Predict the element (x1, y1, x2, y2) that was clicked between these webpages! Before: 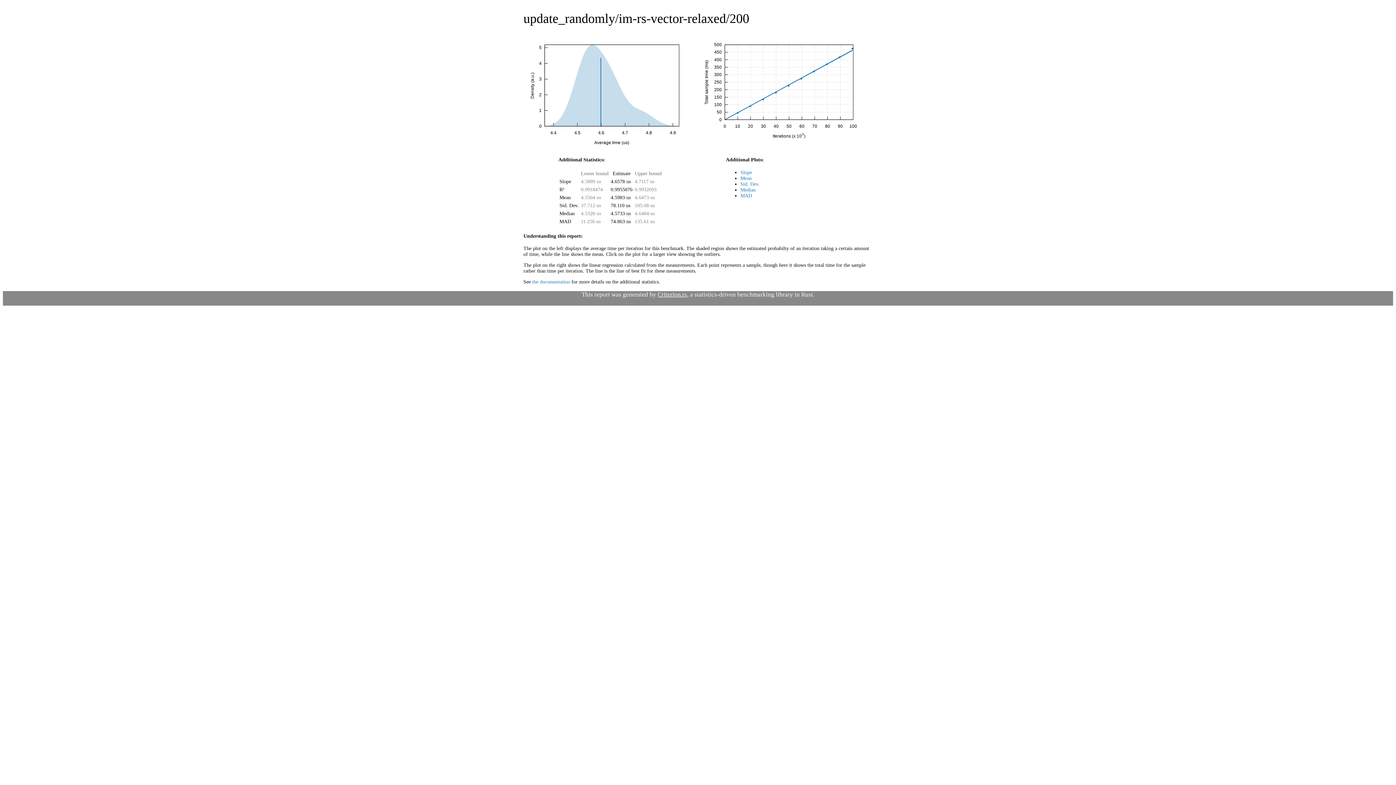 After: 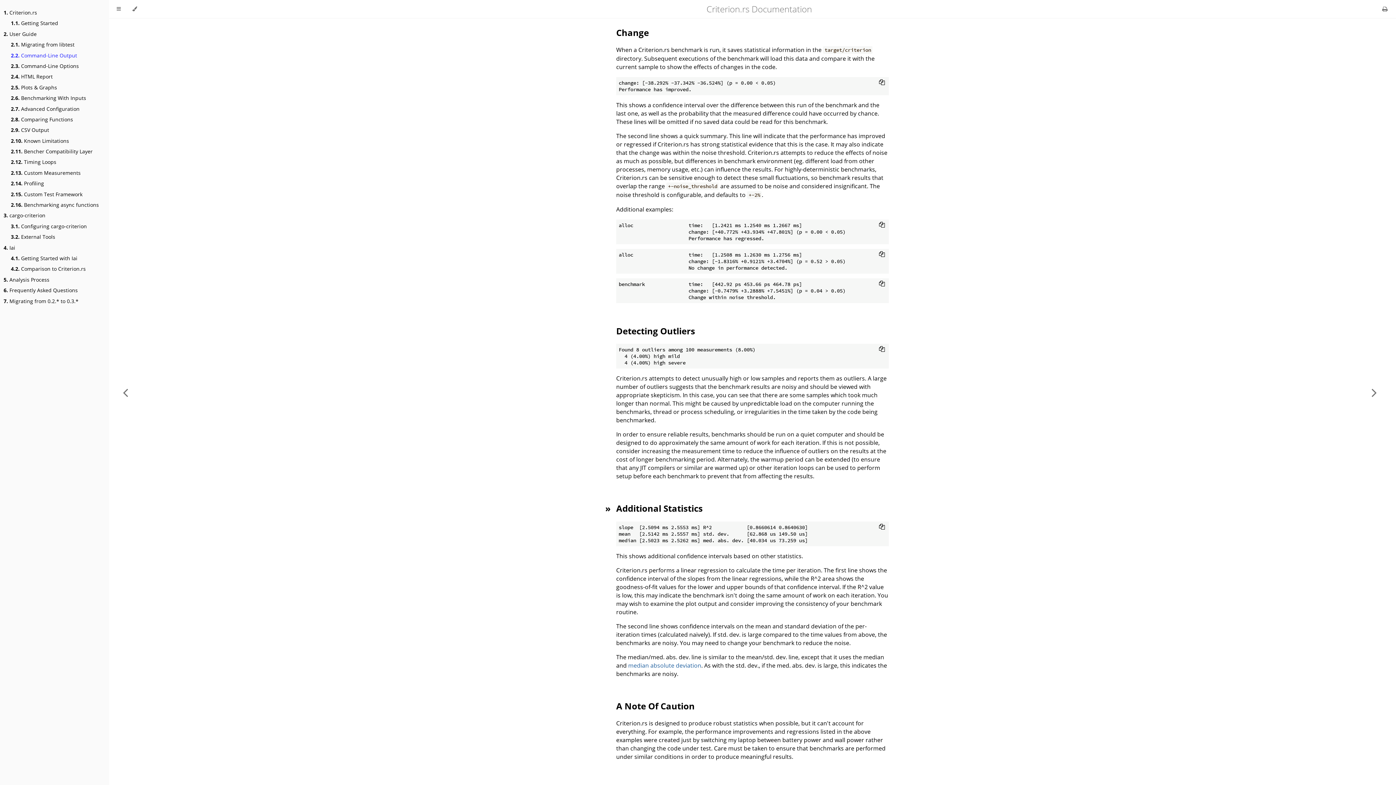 Action: label: the documentation bbox: (532, 279, 570, 284)